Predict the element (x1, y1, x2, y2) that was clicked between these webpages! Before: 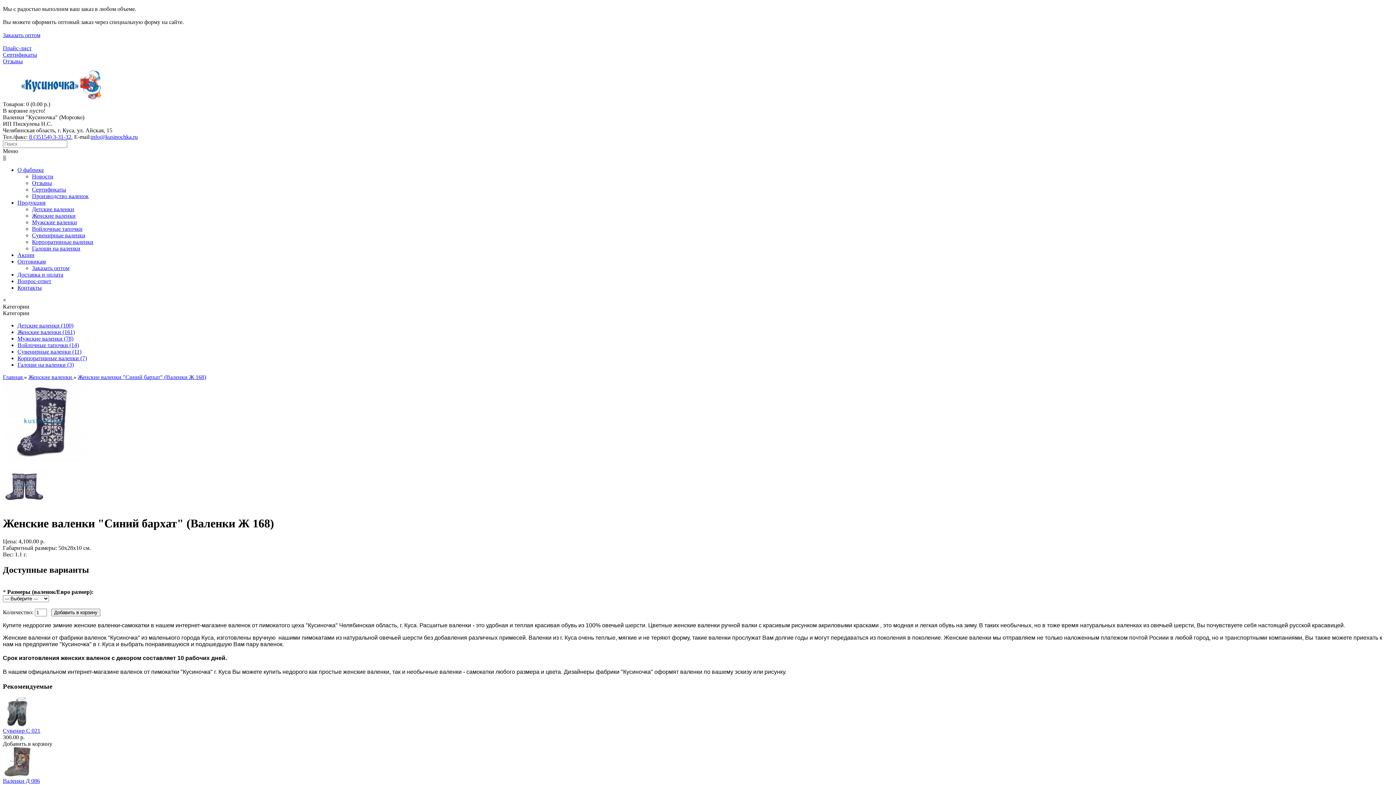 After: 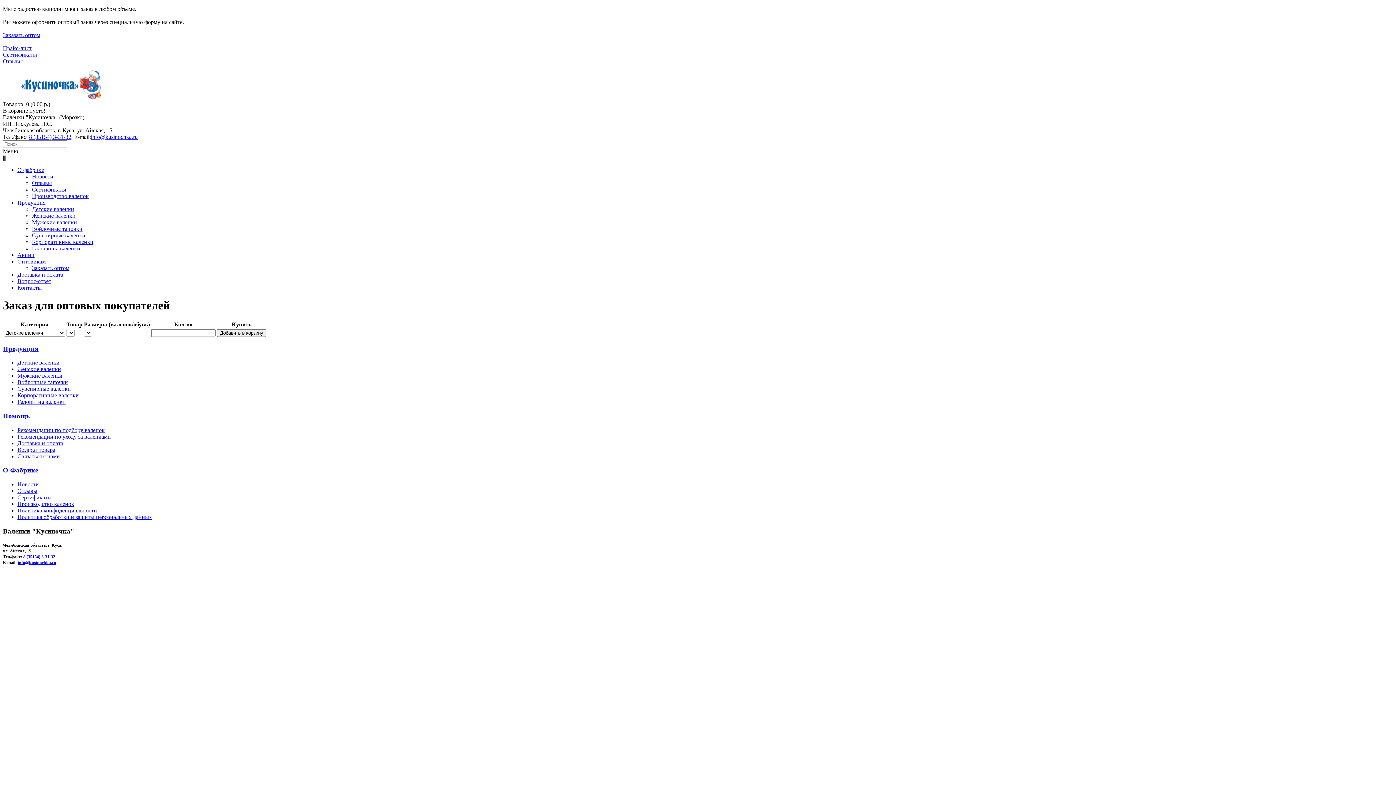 Action: label: Заказать оптом bbox: (32, 265, 69, 271)